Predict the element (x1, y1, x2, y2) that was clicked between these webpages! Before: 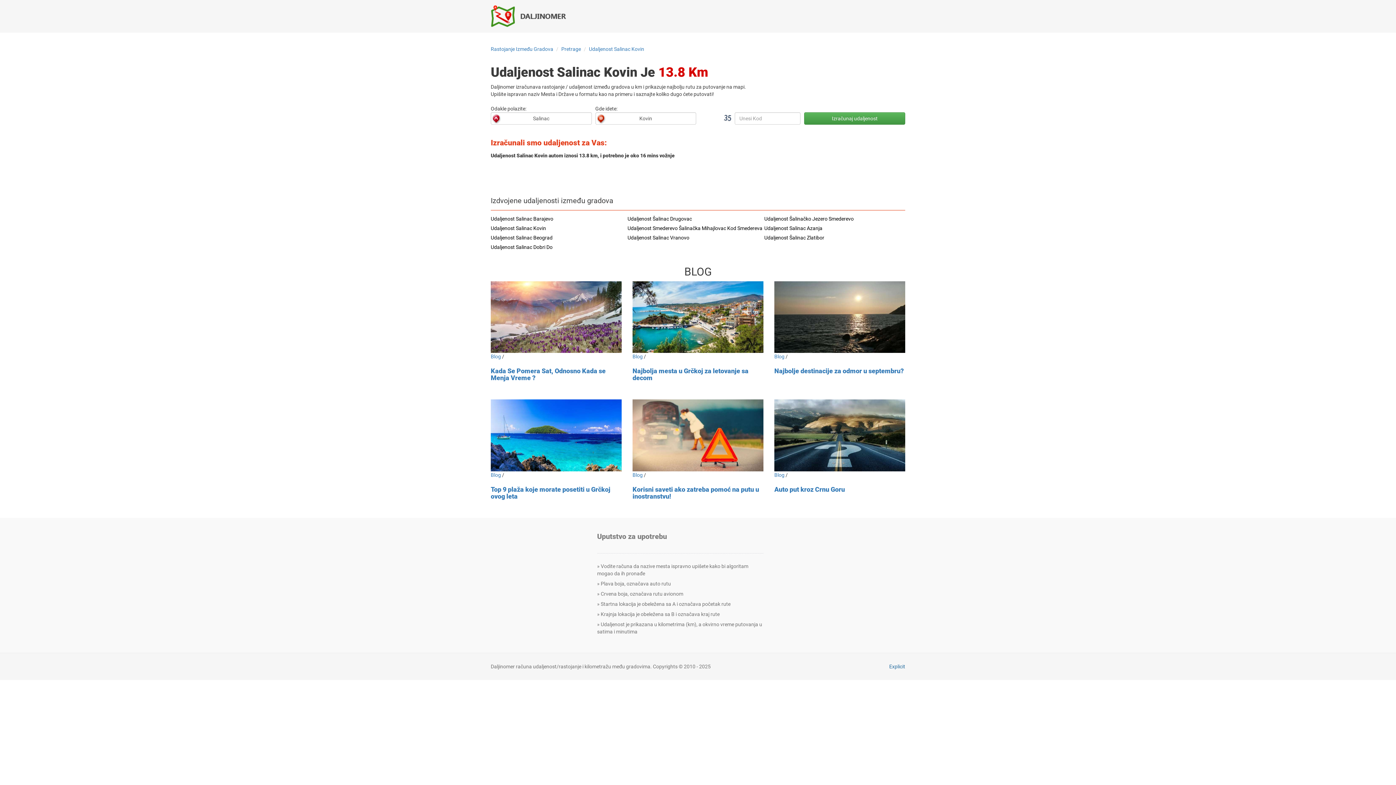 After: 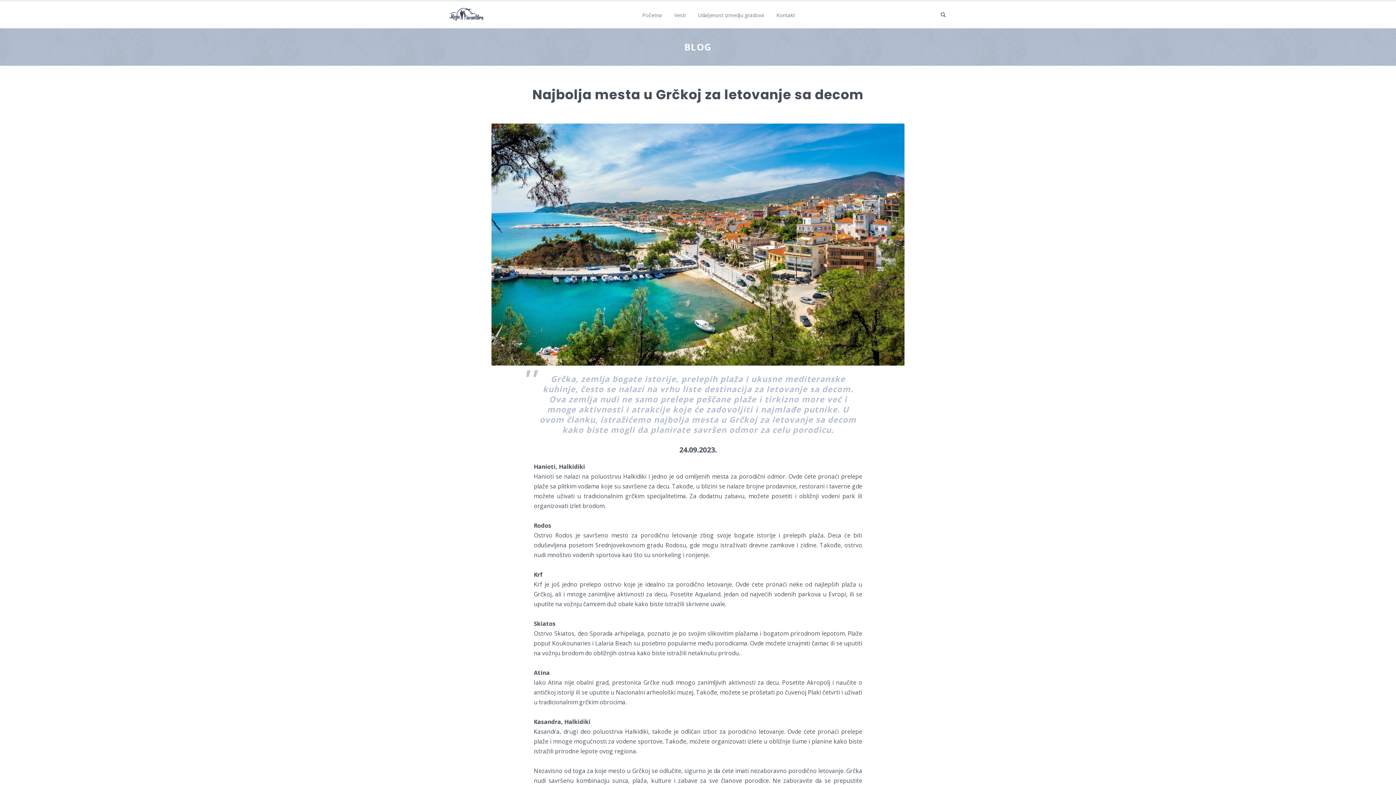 Action: bbox: (632, 281, 763, 353)